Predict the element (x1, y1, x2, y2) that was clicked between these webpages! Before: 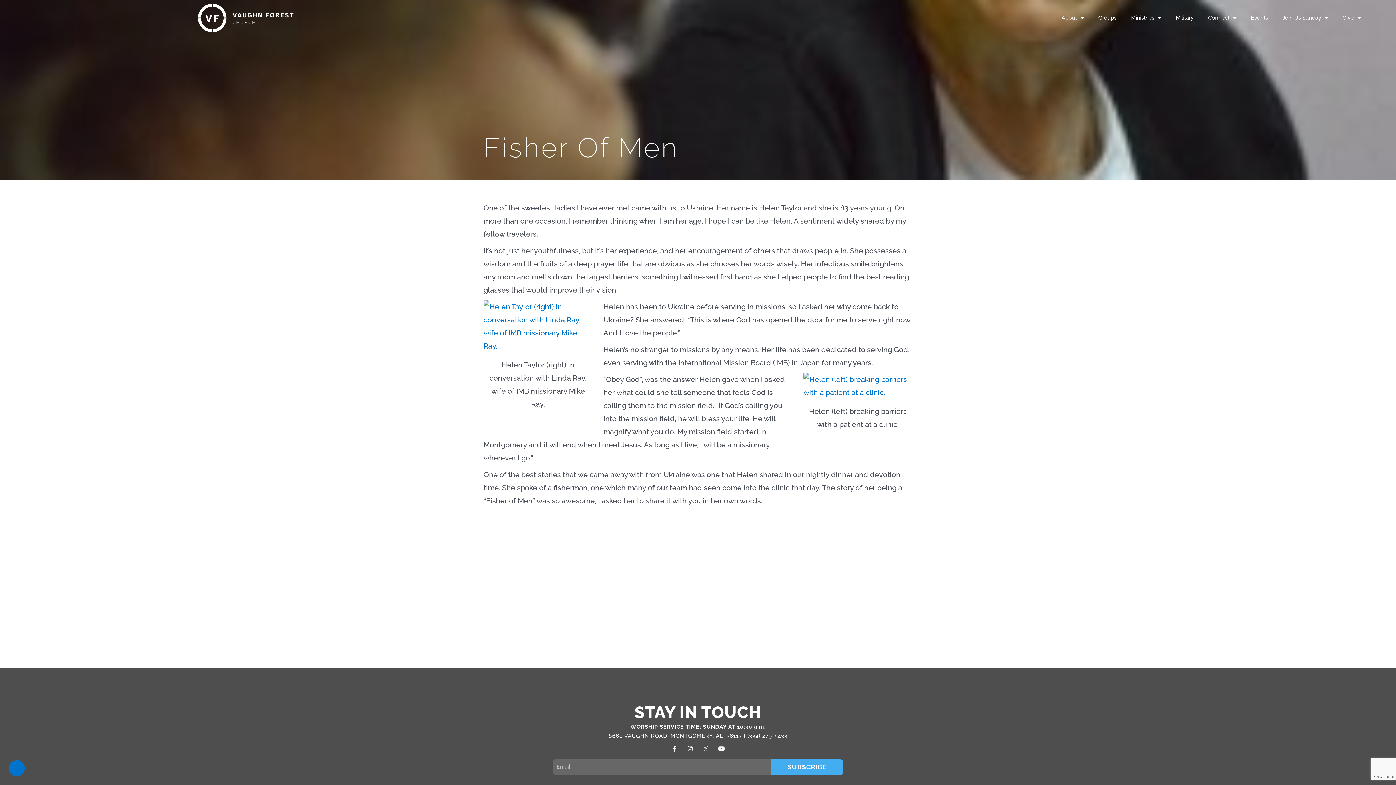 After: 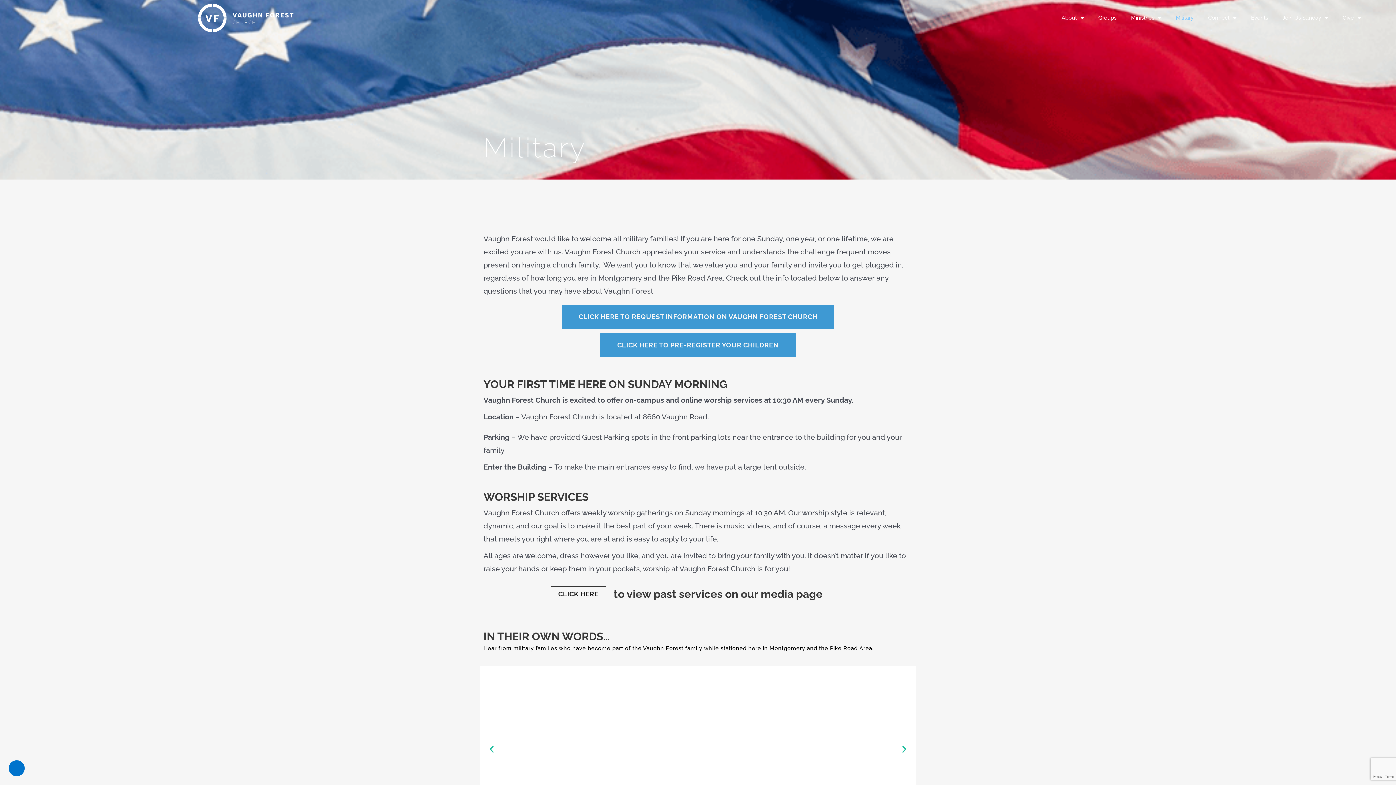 Action: label: Military bbox: (1168, 5, 1201, 30)